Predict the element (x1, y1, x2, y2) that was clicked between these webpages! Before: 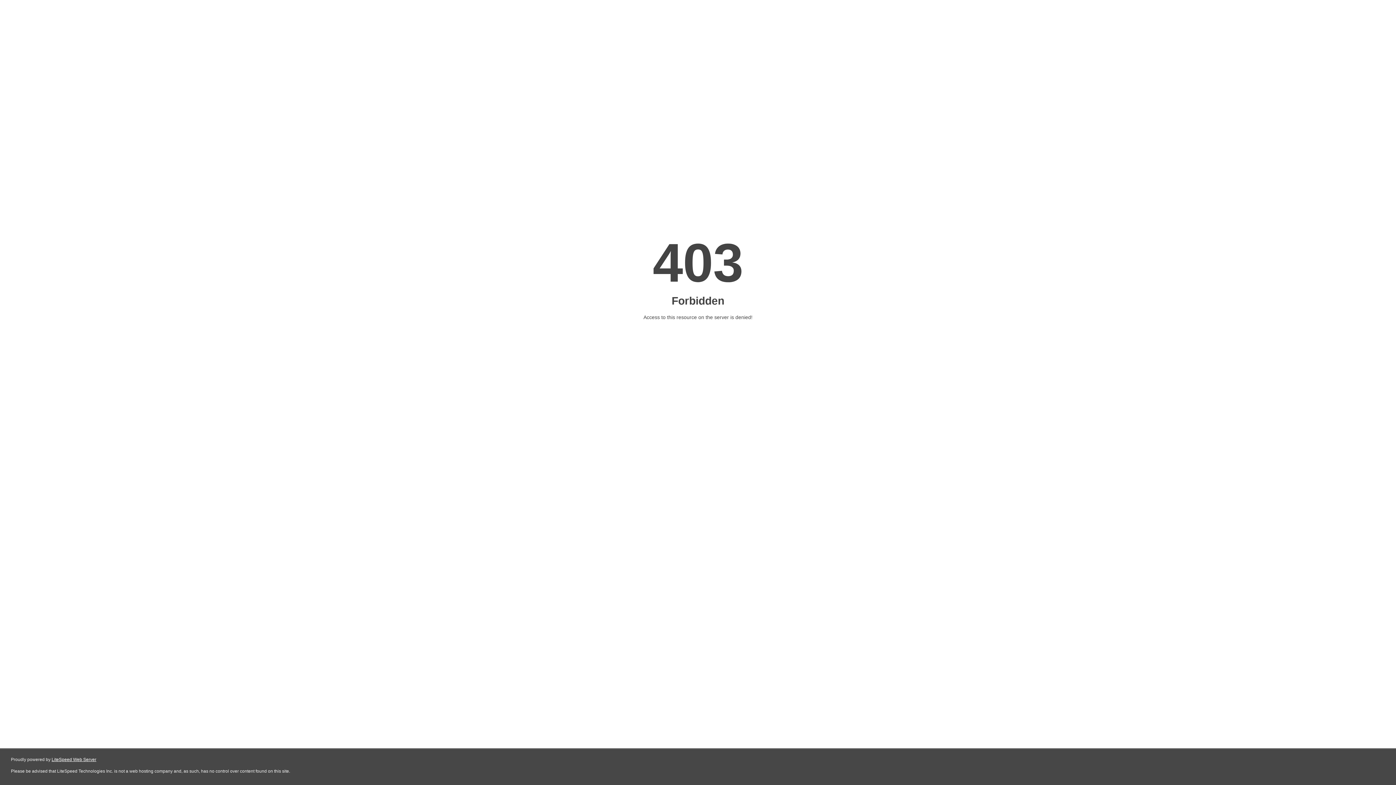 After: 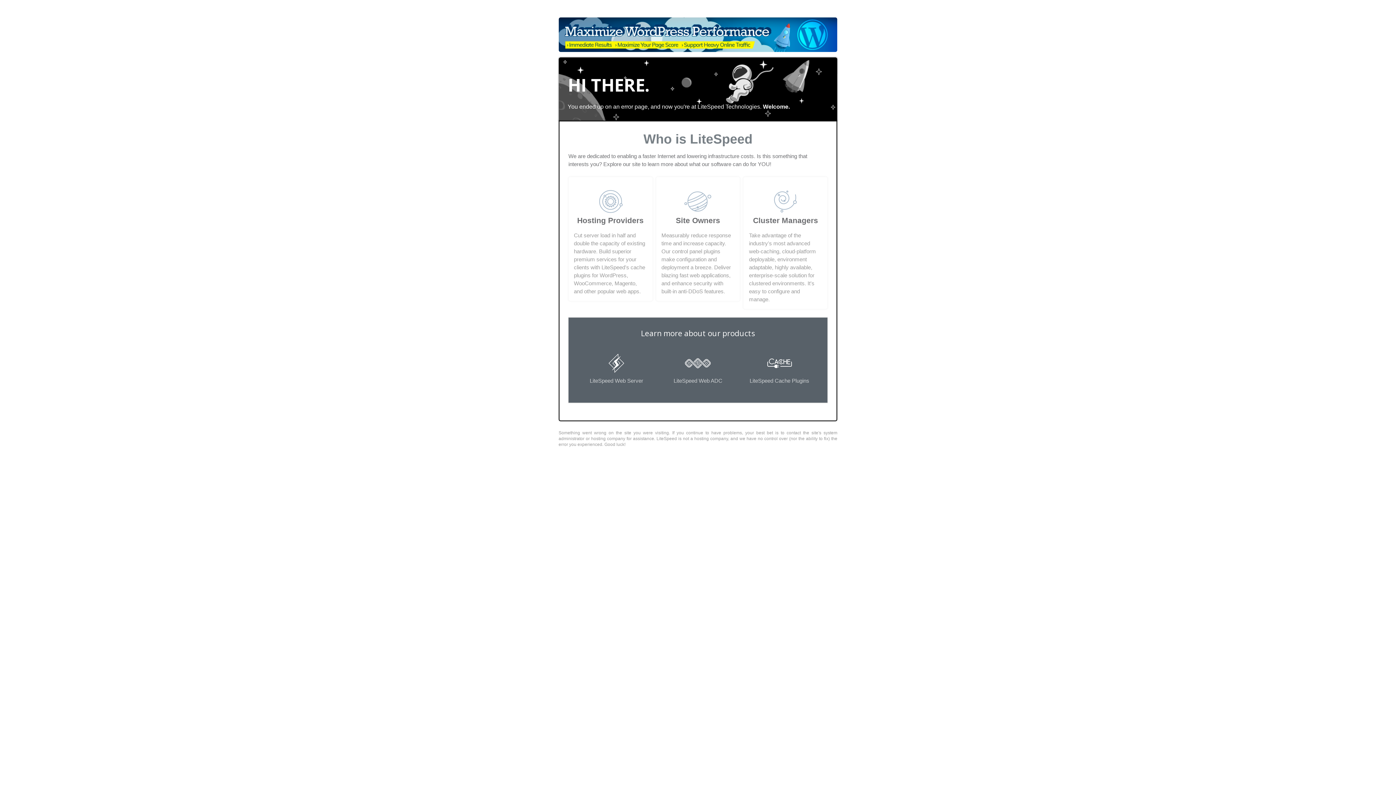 Action: bbox: (51, 757, 96, 762) label: LiteSpeed Web Server